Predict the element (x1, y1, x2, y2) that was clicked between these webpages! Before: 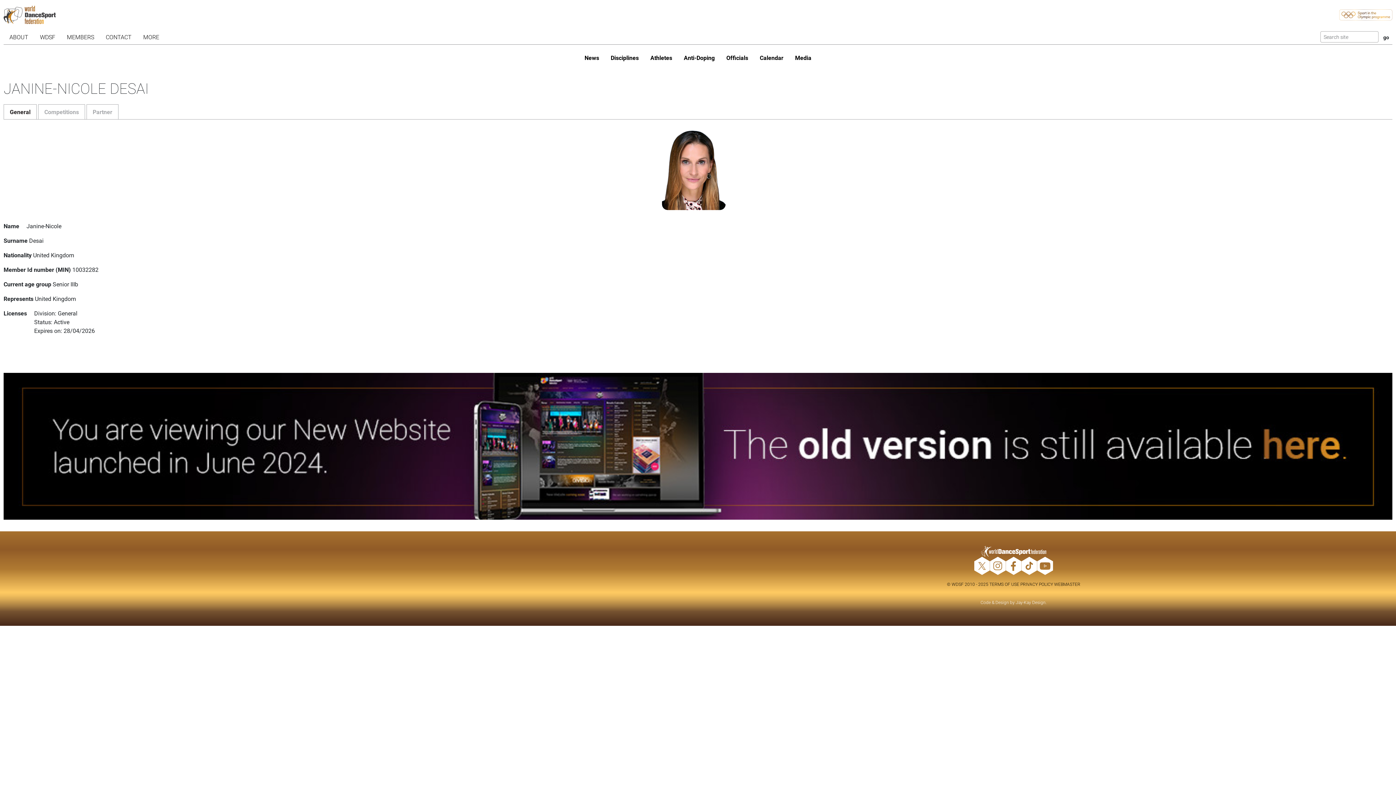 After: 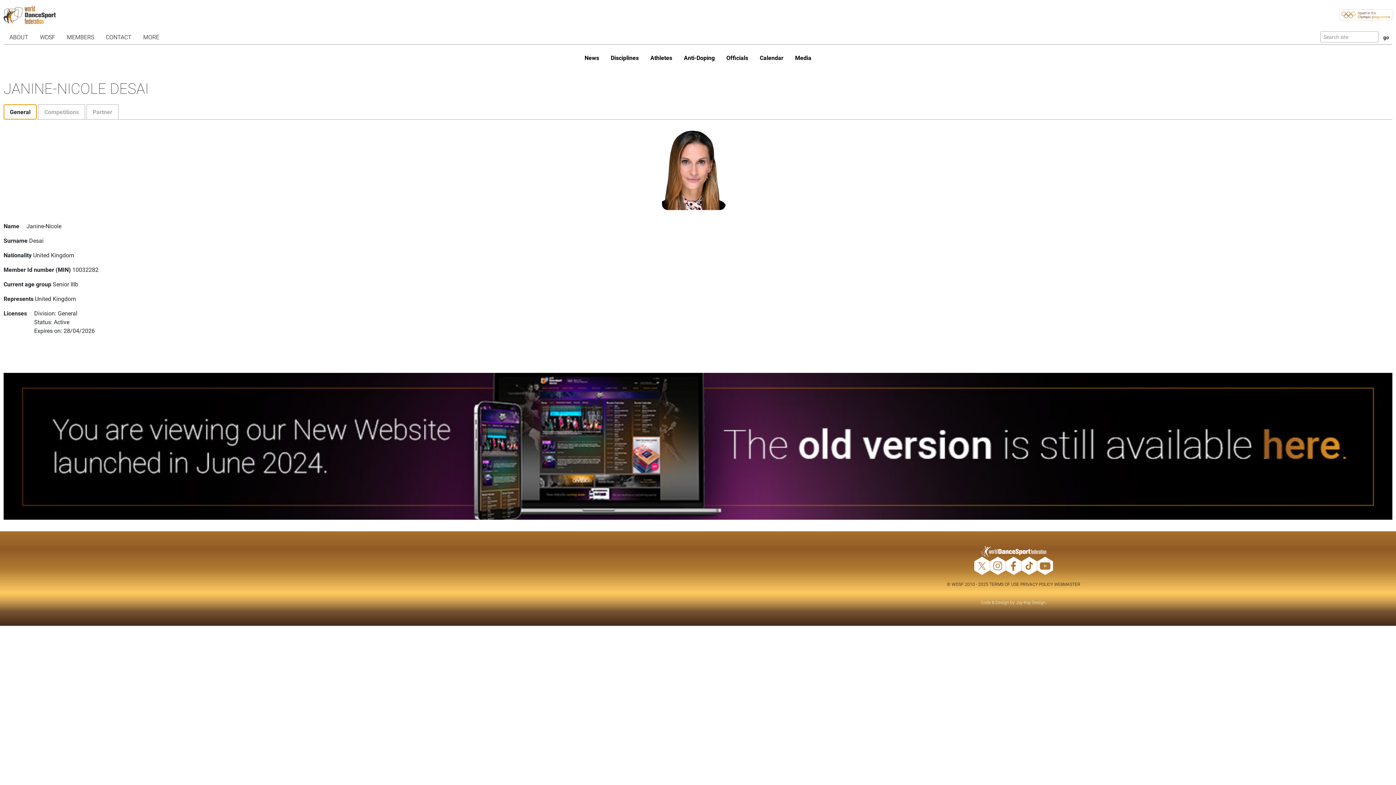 Action: label: General bbox: (3, 104, 36, 119)